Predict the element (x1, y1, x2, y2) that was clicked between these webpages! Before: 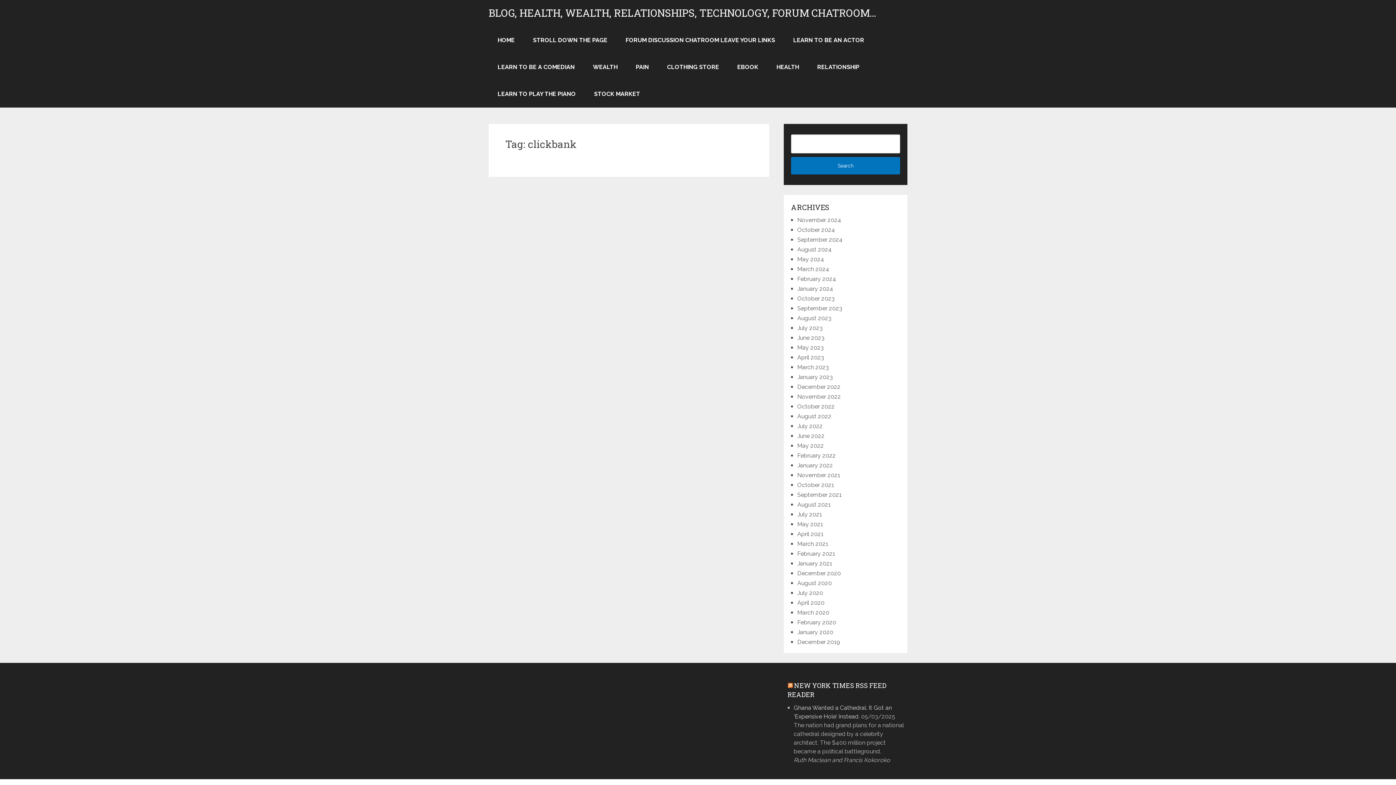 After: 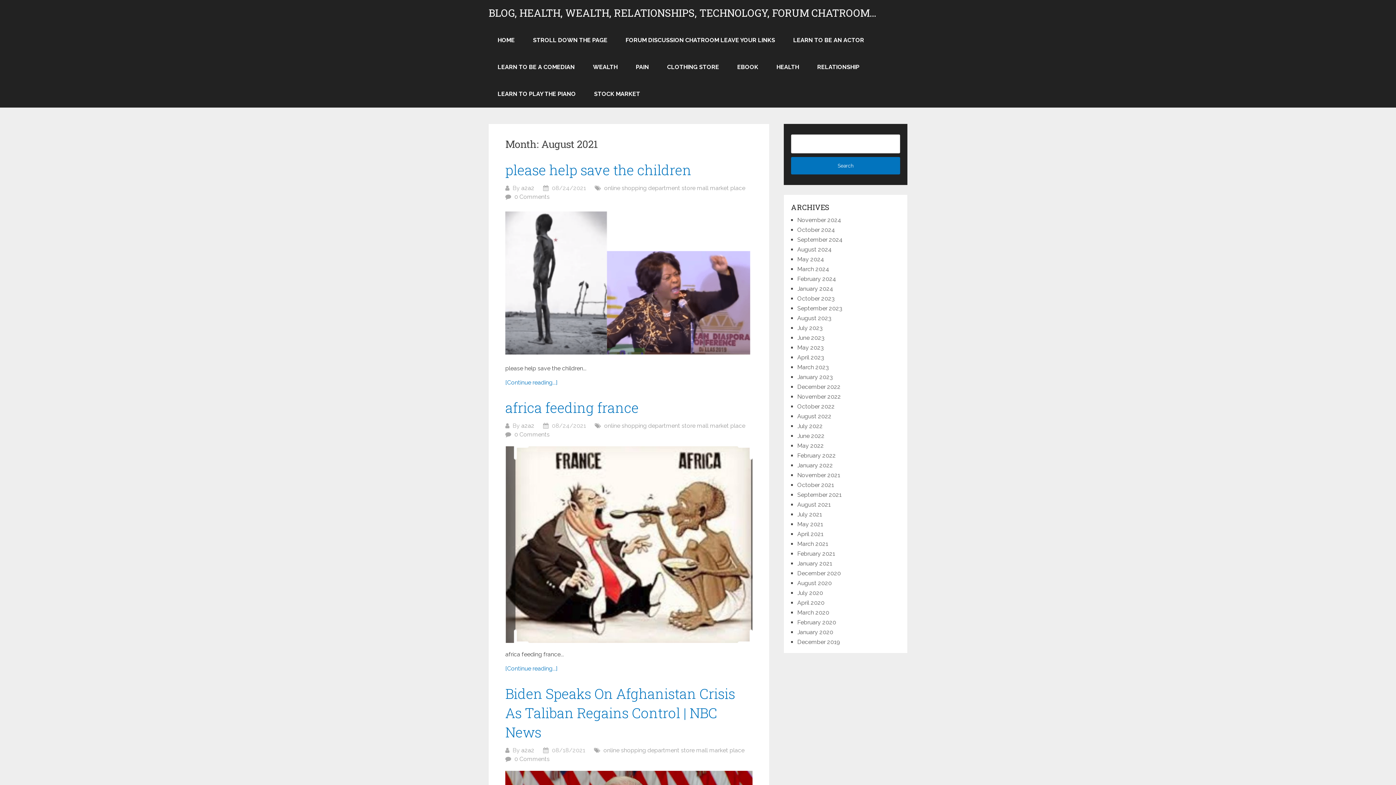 Action: bbox: (797, 501, 830, 508) label: August 2021